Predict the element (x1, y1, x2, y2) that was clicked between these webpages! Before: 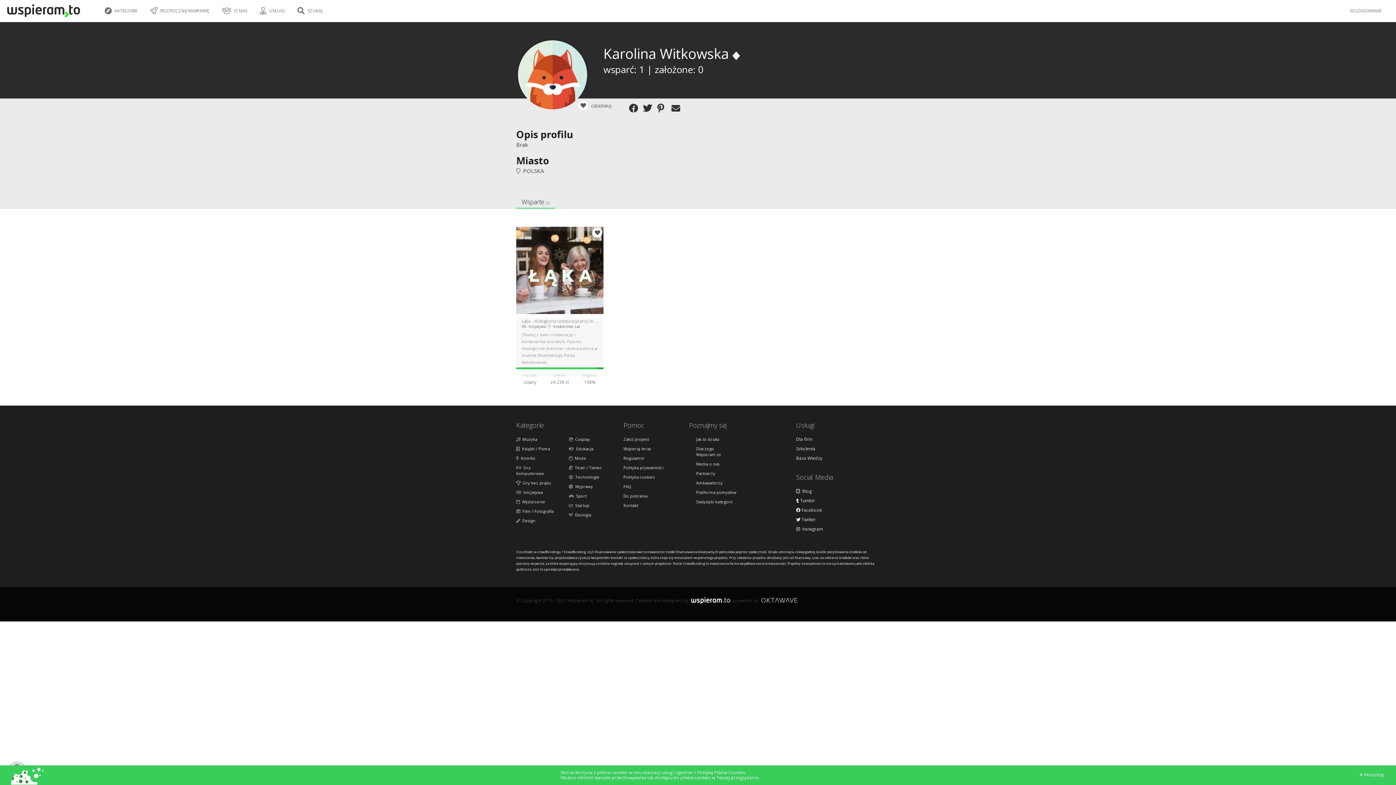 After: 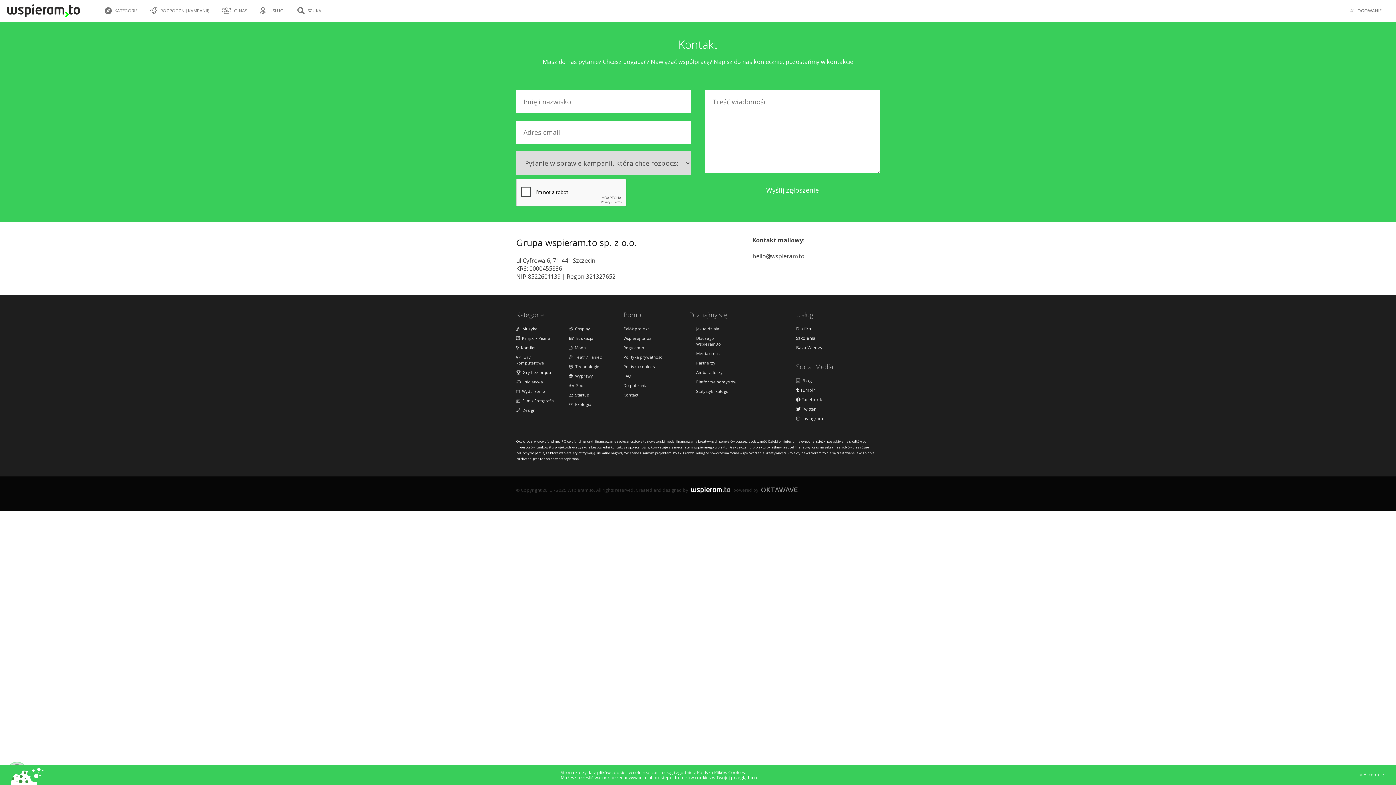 Action: label: Kontakt bbox: (623, 502, 665, 508)